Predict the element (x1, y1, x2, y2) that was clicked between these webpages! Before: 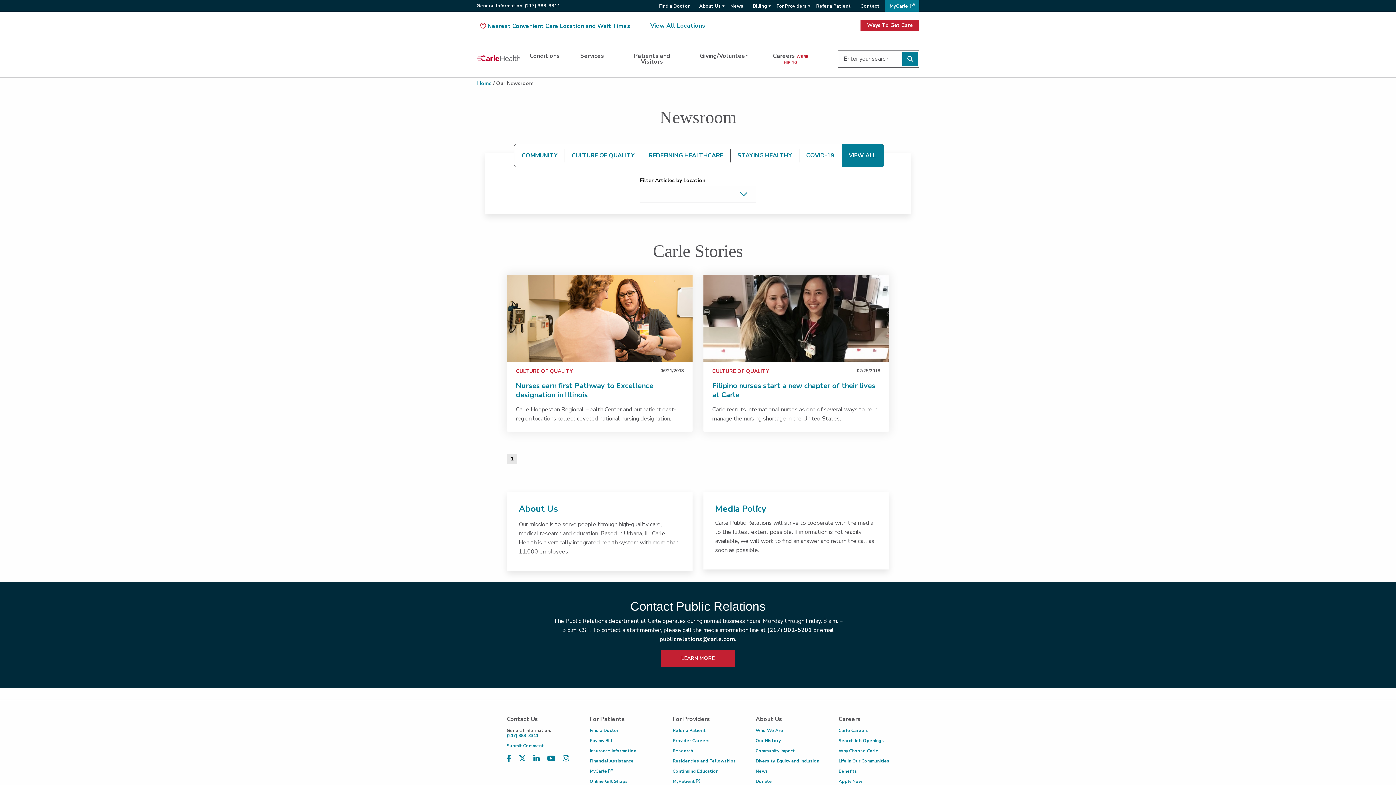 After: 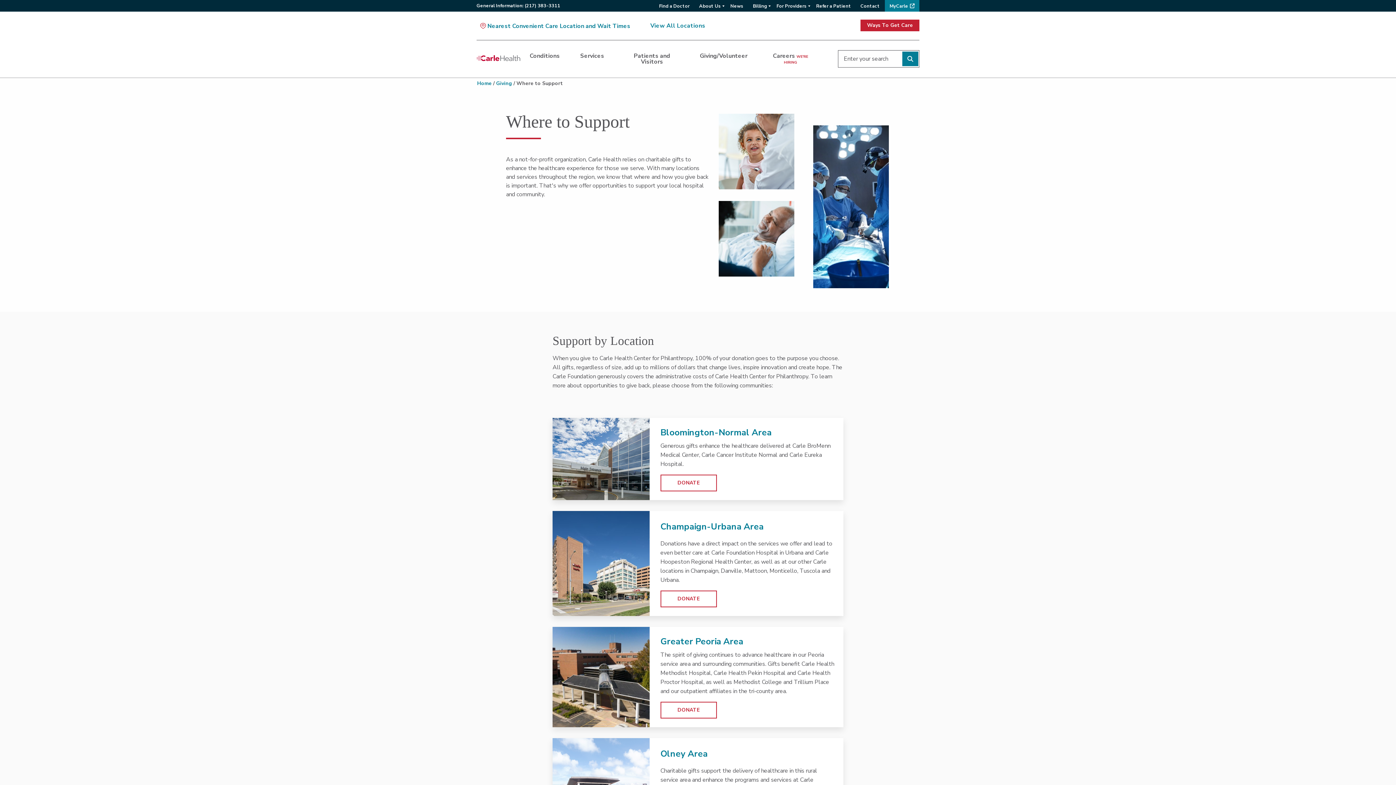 Action: bbox: (755, 778, 772, 784) label: Donate